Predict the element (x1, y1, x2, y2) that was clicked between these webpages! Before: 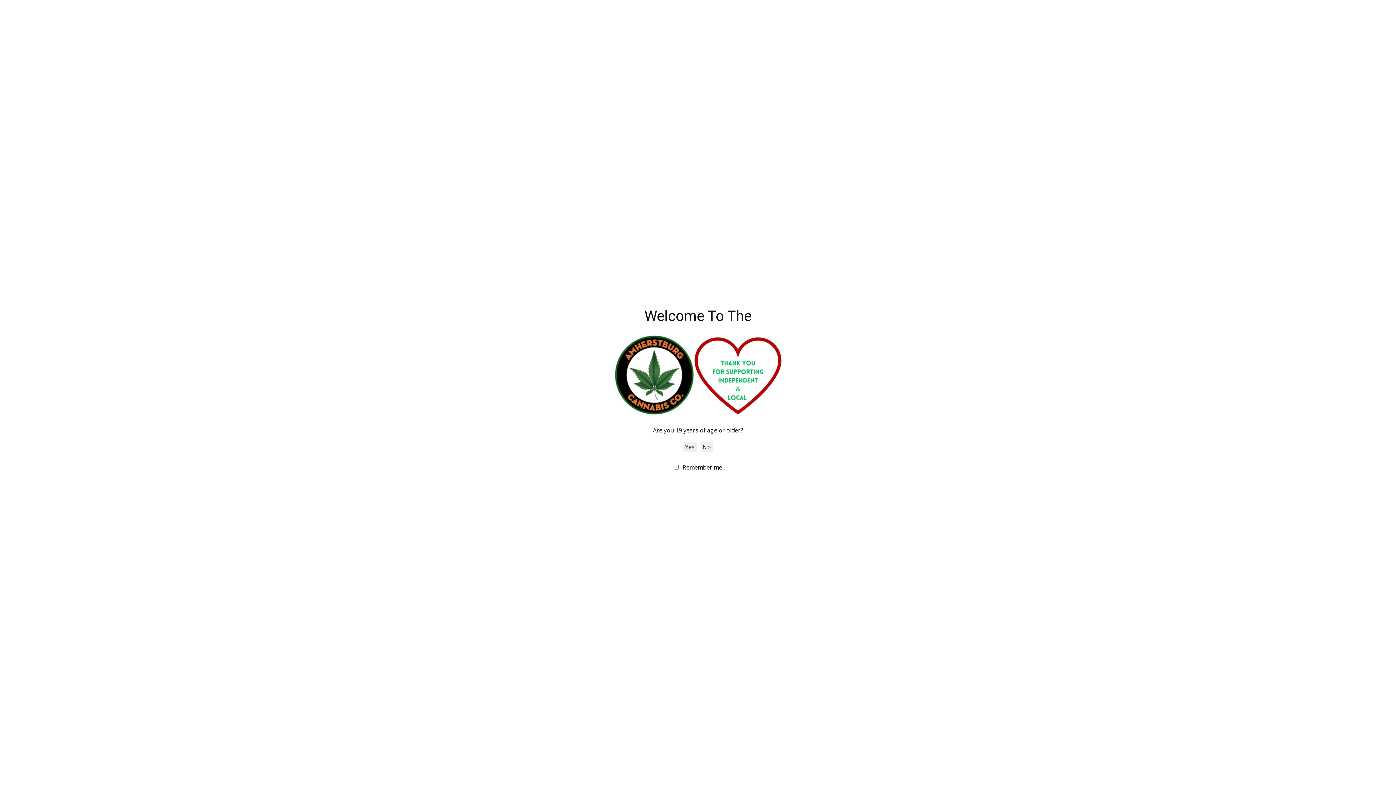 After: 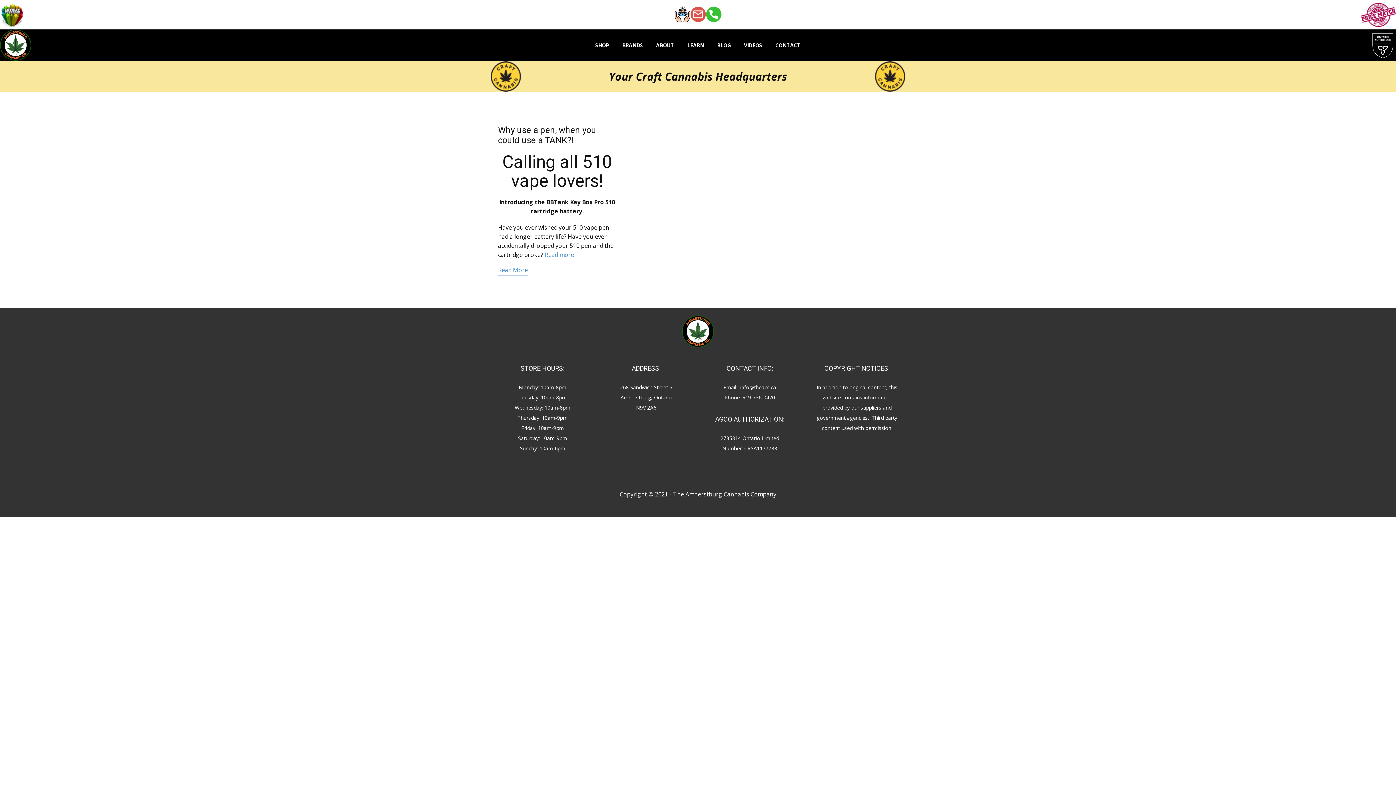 Action: label: Yes bbox: (683, 442, 696, 452)